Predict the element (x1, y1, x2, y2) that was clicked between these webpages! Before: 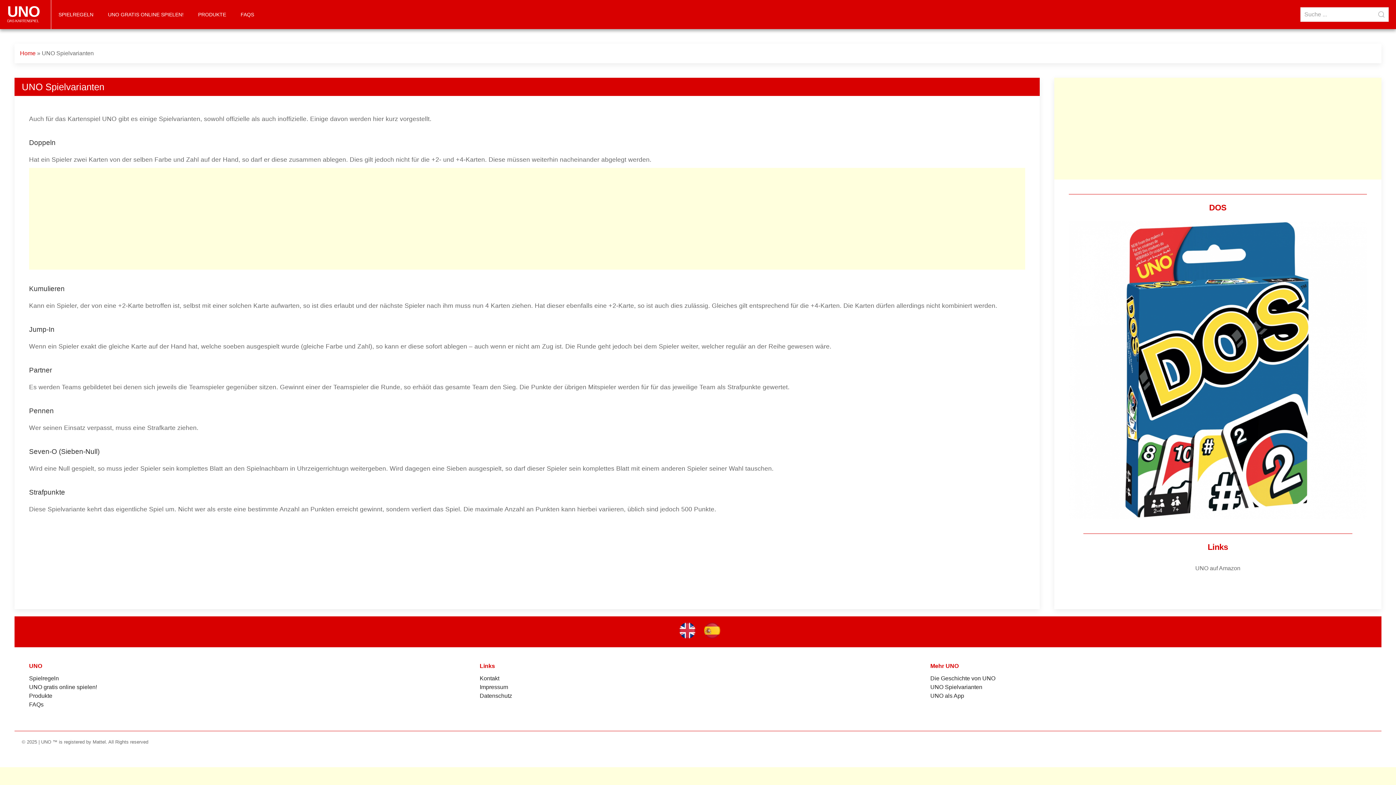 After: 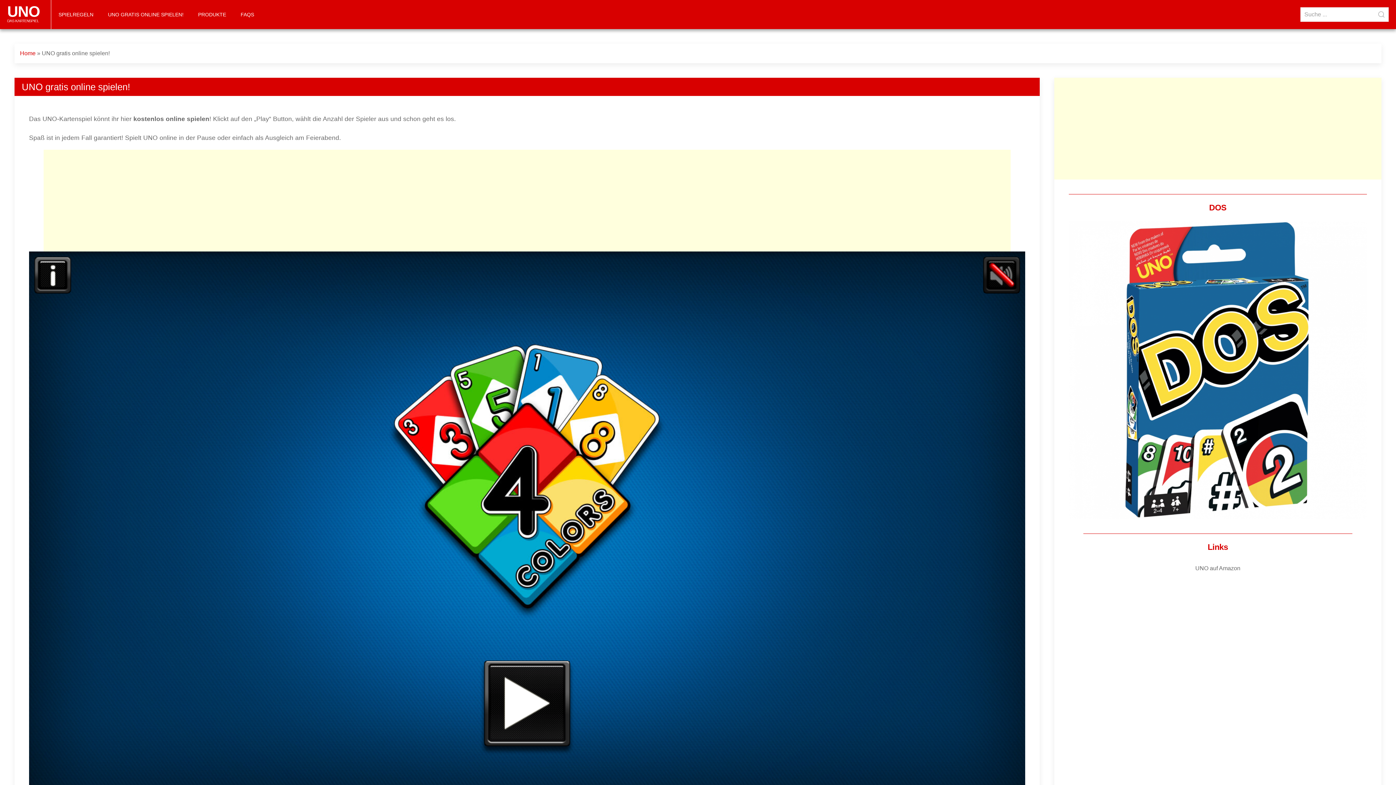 Action: label: UNO gratis online spielen! bbox: (29, 684, 97, 690)